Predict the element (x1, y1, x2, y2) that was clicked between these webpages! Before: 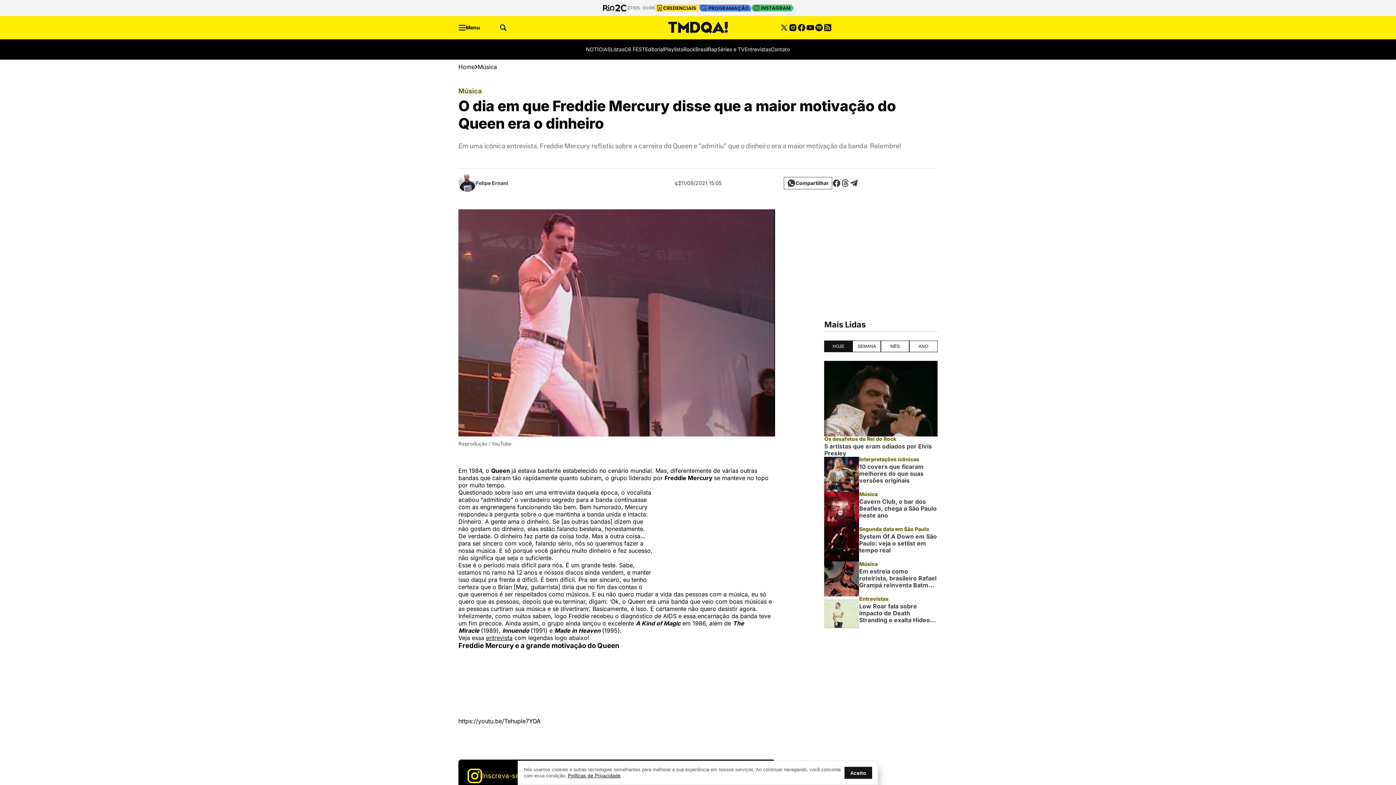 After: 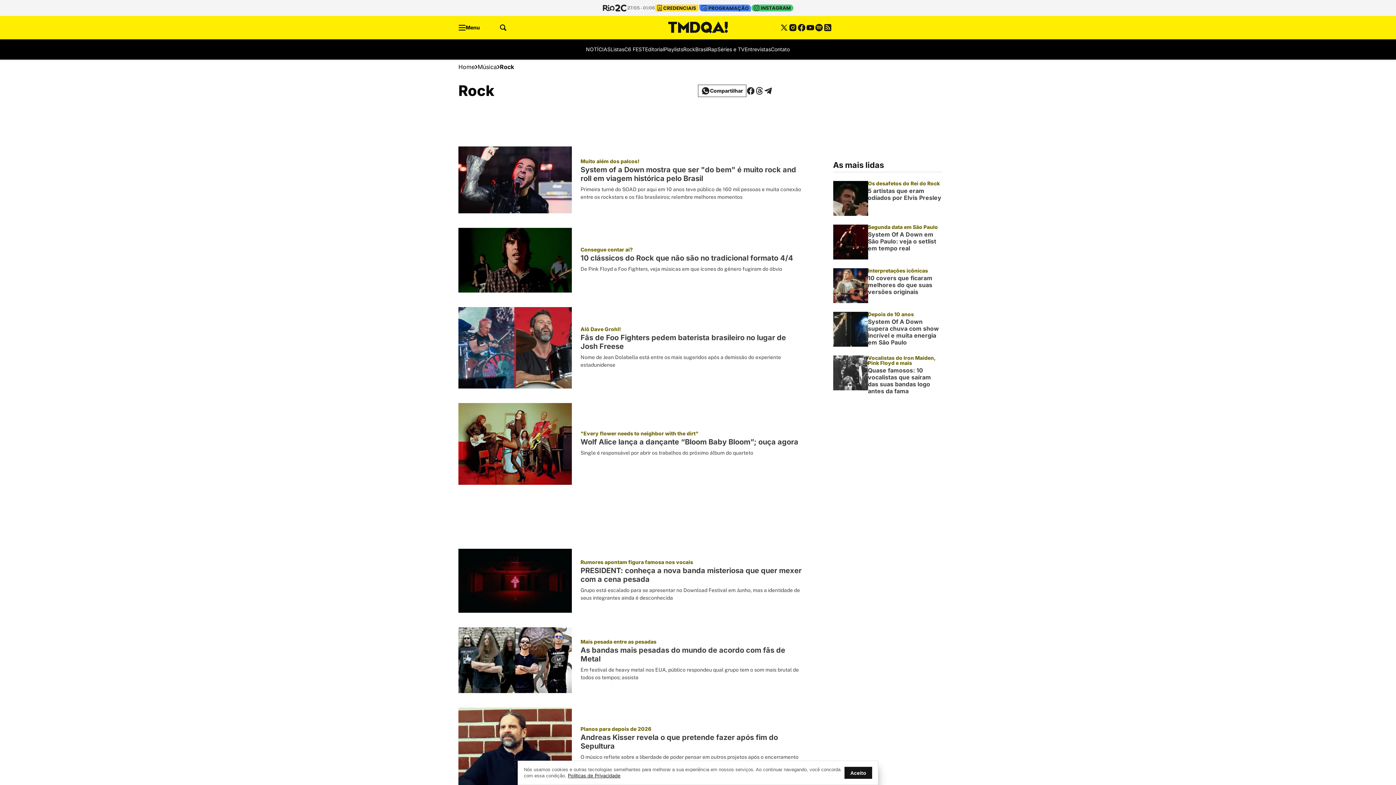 Action: bbox: (683, 45, 695, 53) label: Rock